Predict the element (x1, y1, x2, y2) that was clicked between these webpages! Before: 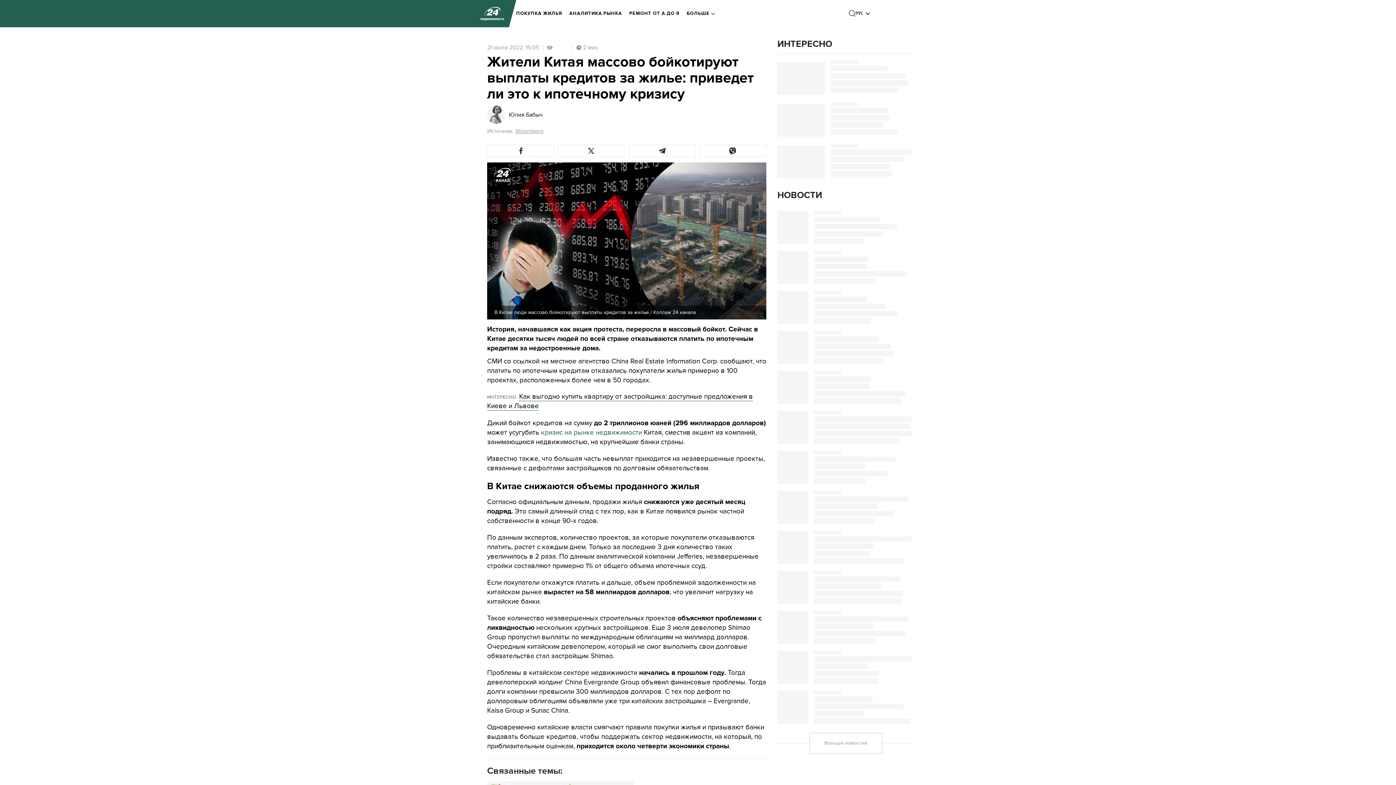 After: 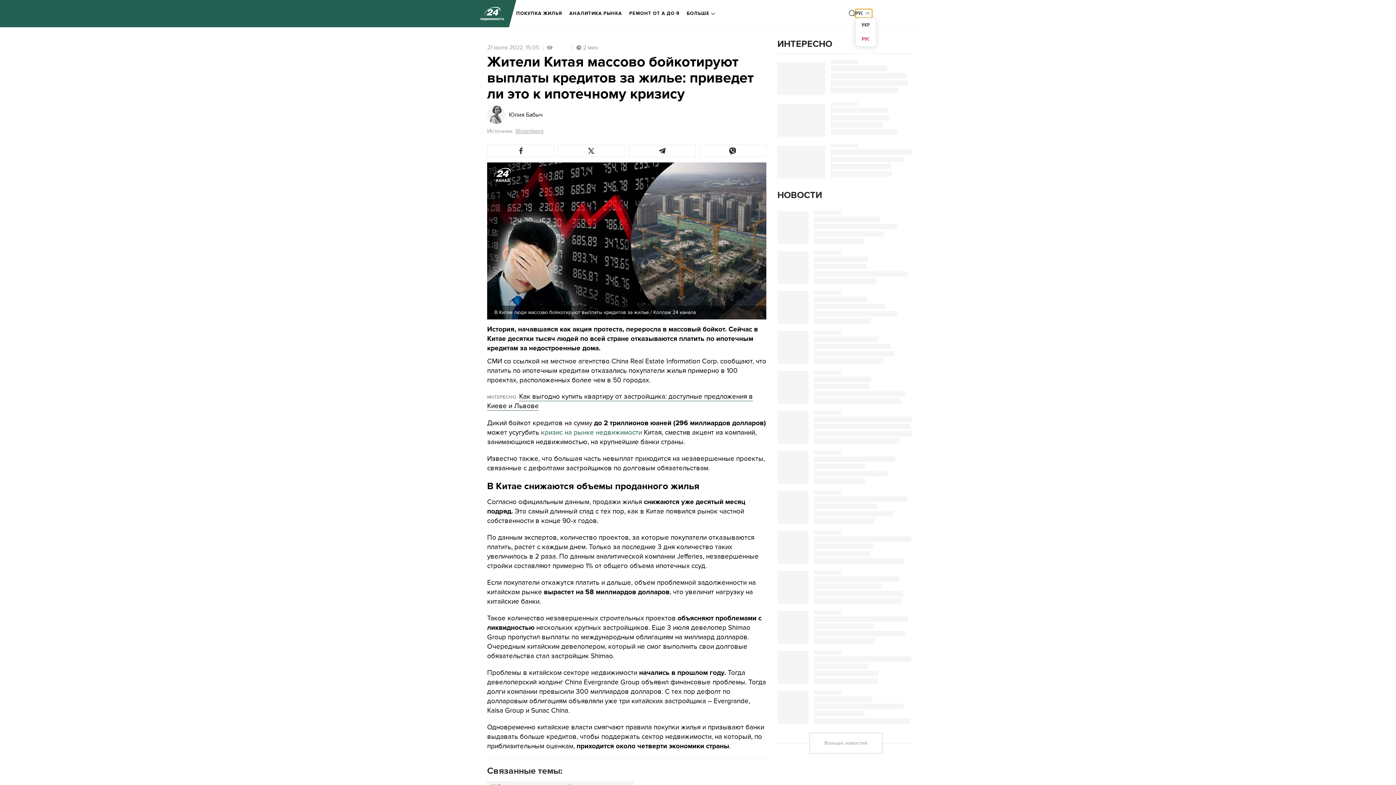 Action: label: РУС bbox: (855, 9, 872, 17)